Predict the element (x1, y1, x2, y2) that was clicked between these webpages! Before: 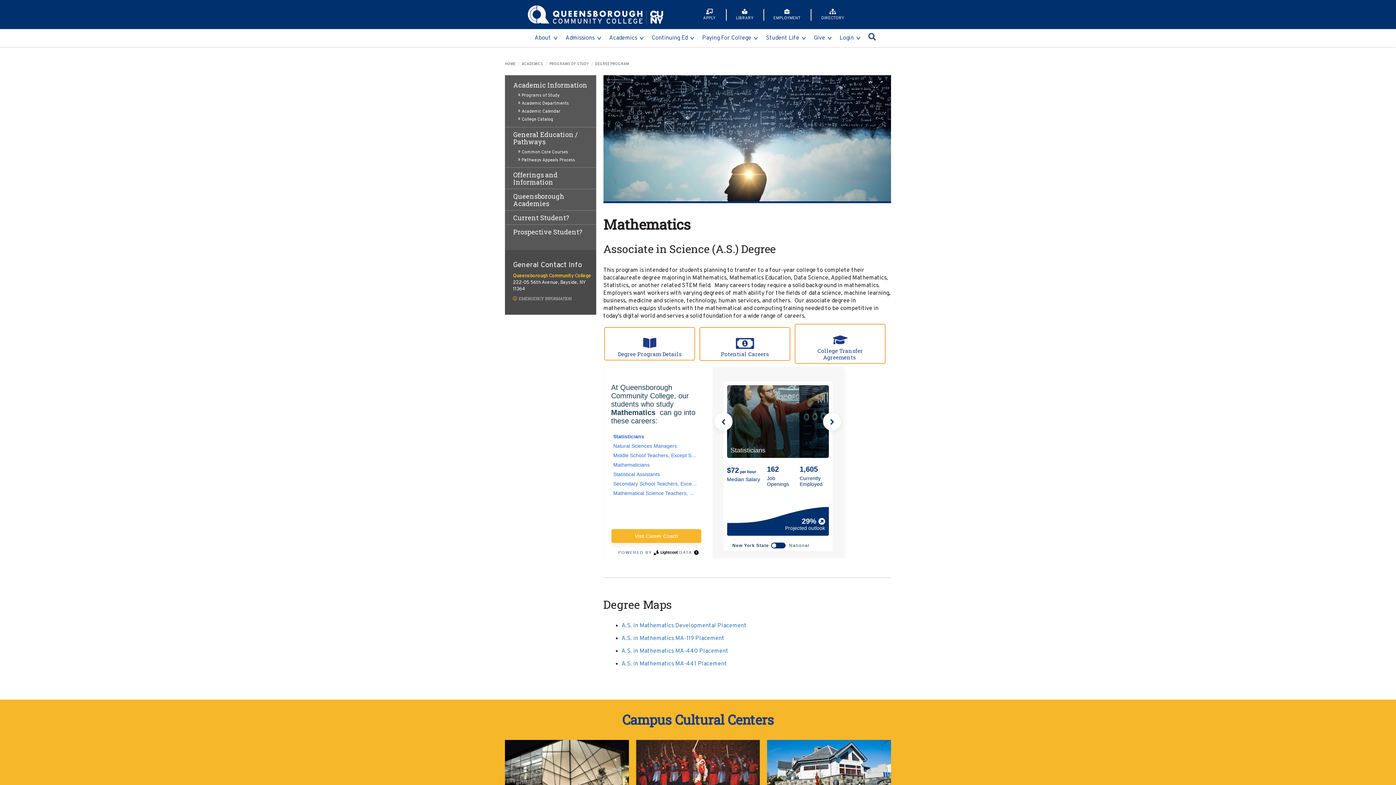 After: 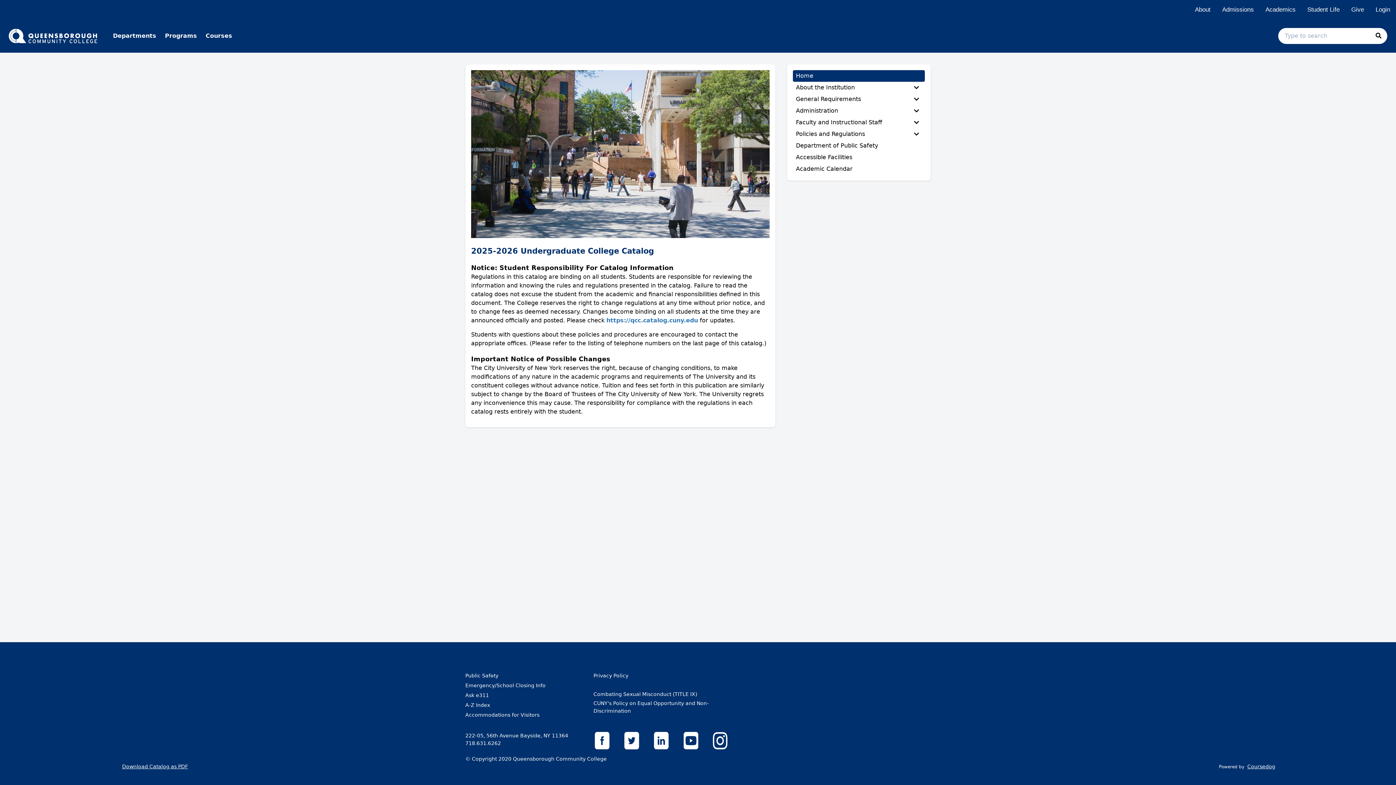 Action: bbox: (518, 115, 553, 123) label: College Catalog